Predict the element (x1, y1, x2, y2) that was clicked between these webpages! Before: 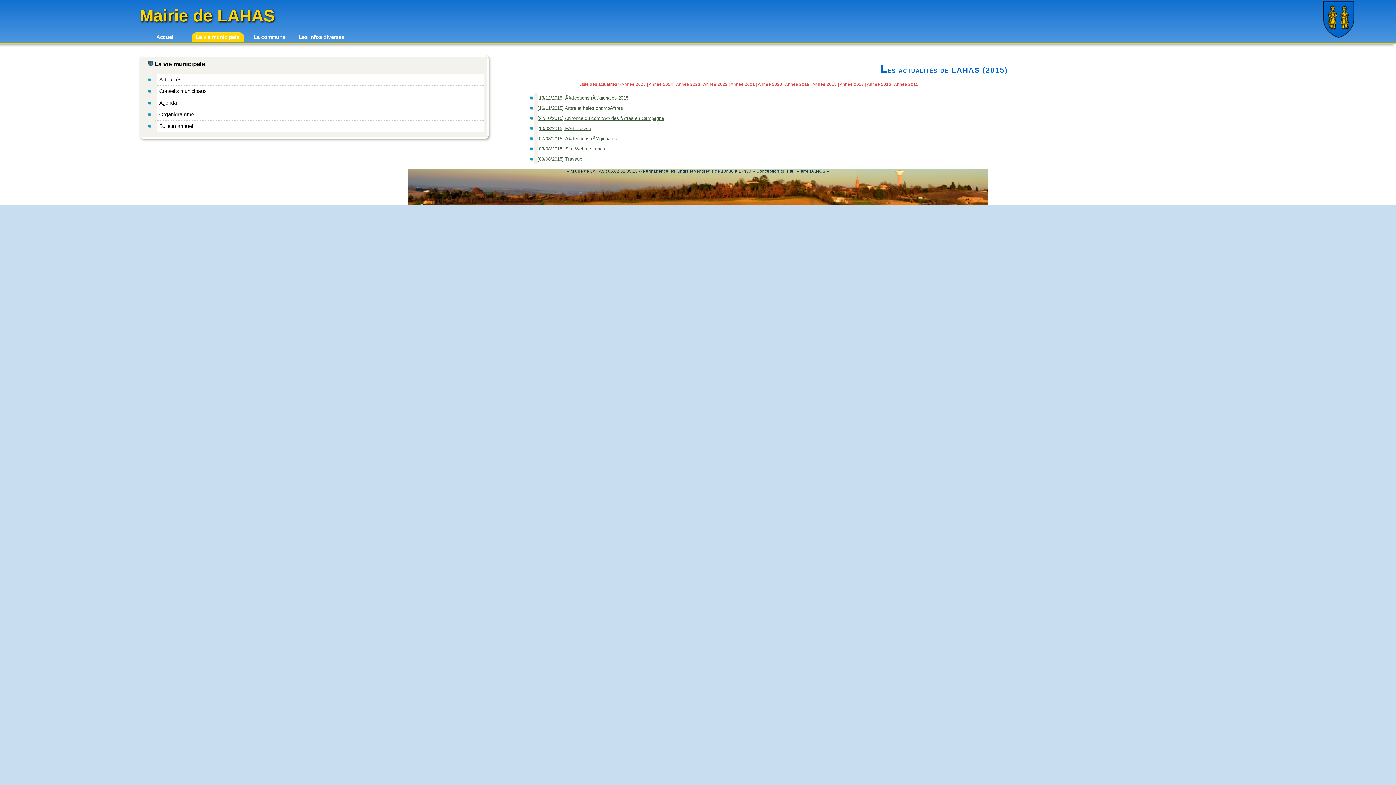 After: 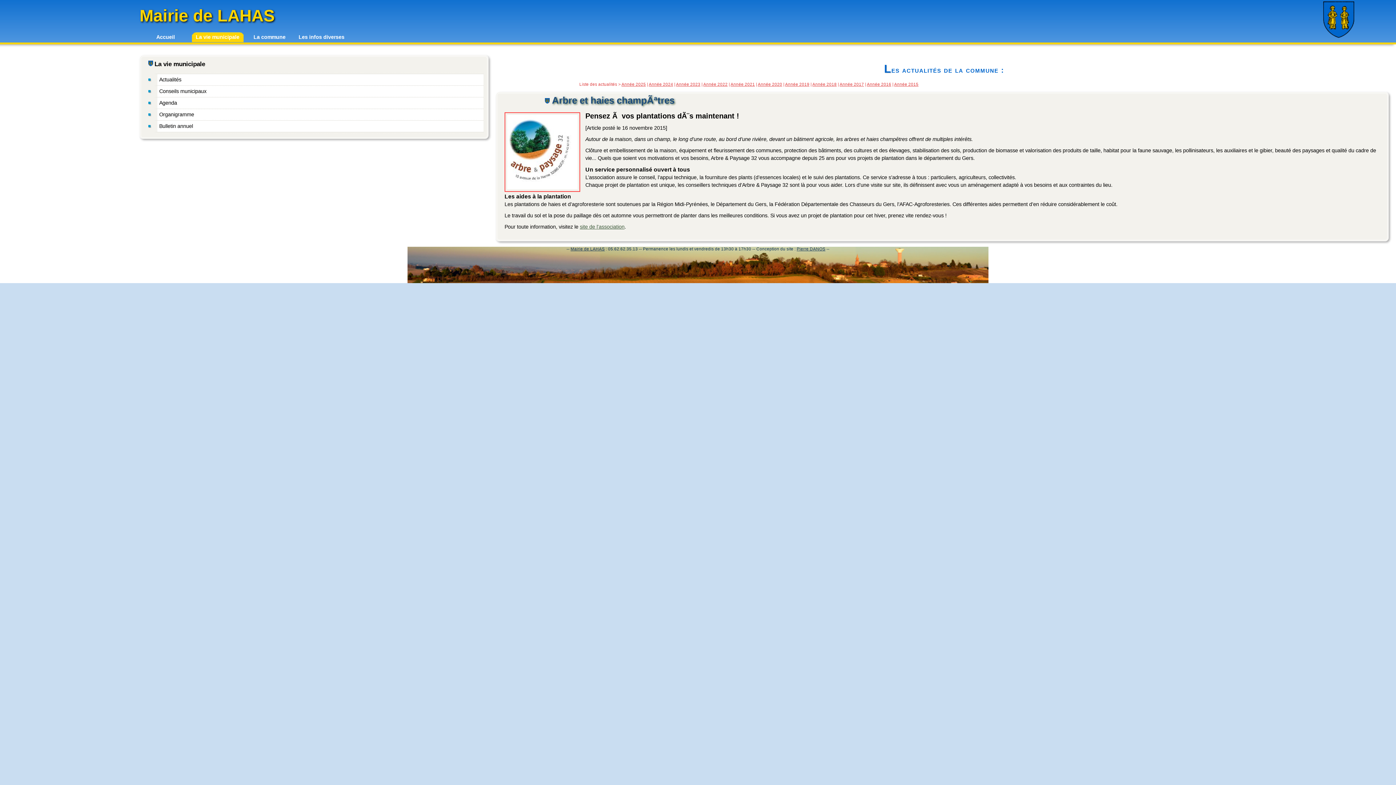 Action: bbox: (535, 105, 623, 111) label: [16/11/2015] Arbre et haies champÃªtres